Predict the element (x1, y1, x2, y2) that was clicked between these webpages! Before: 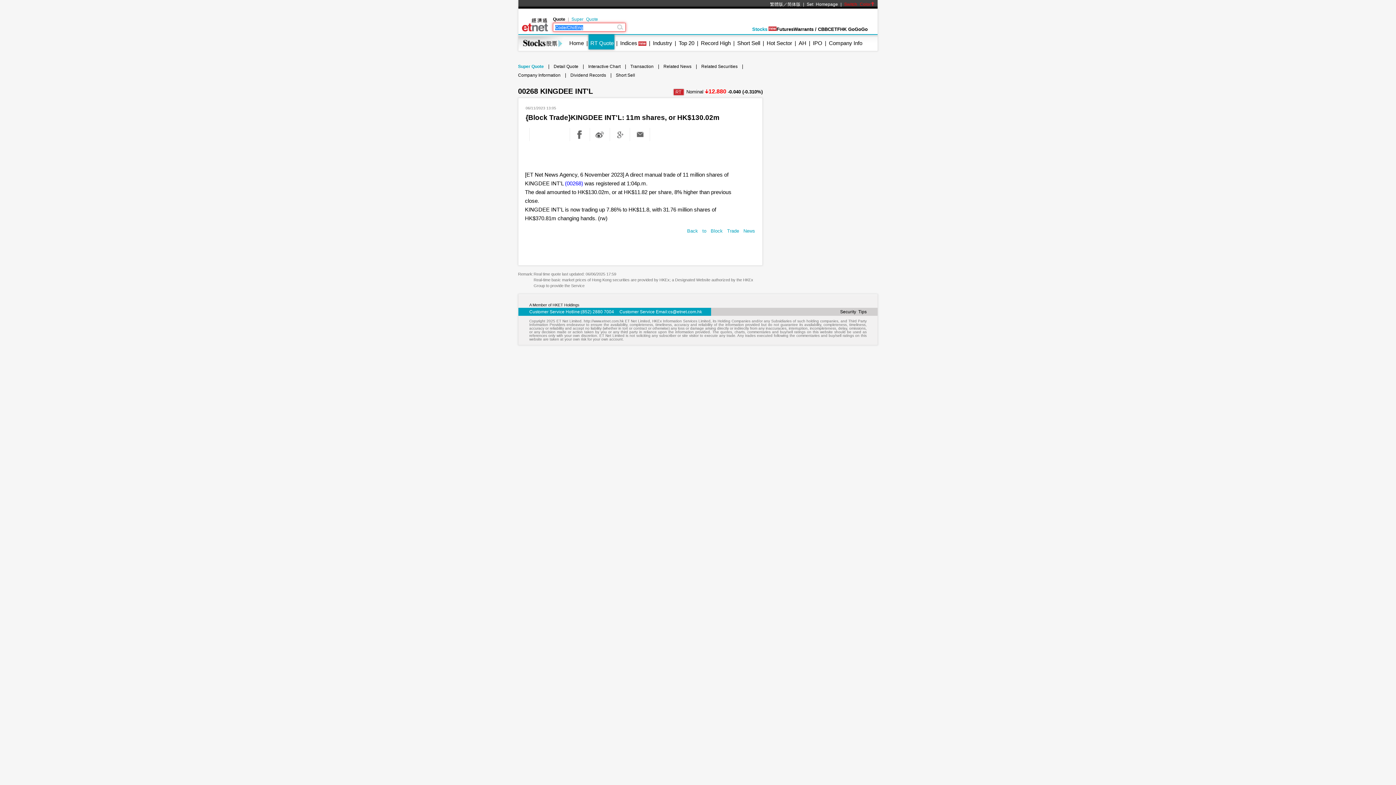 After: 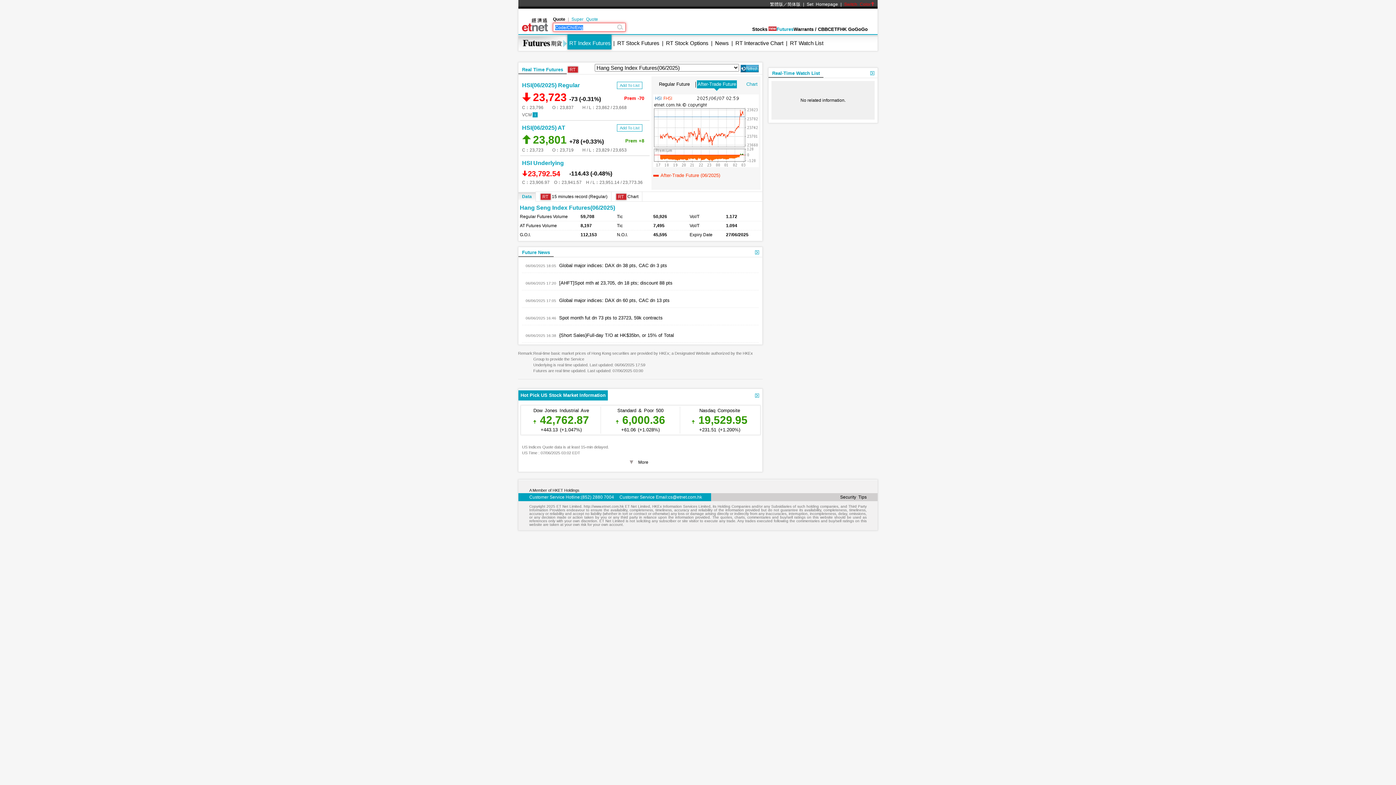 Action: label: Futures bbox: (776, 26, 793, 32)